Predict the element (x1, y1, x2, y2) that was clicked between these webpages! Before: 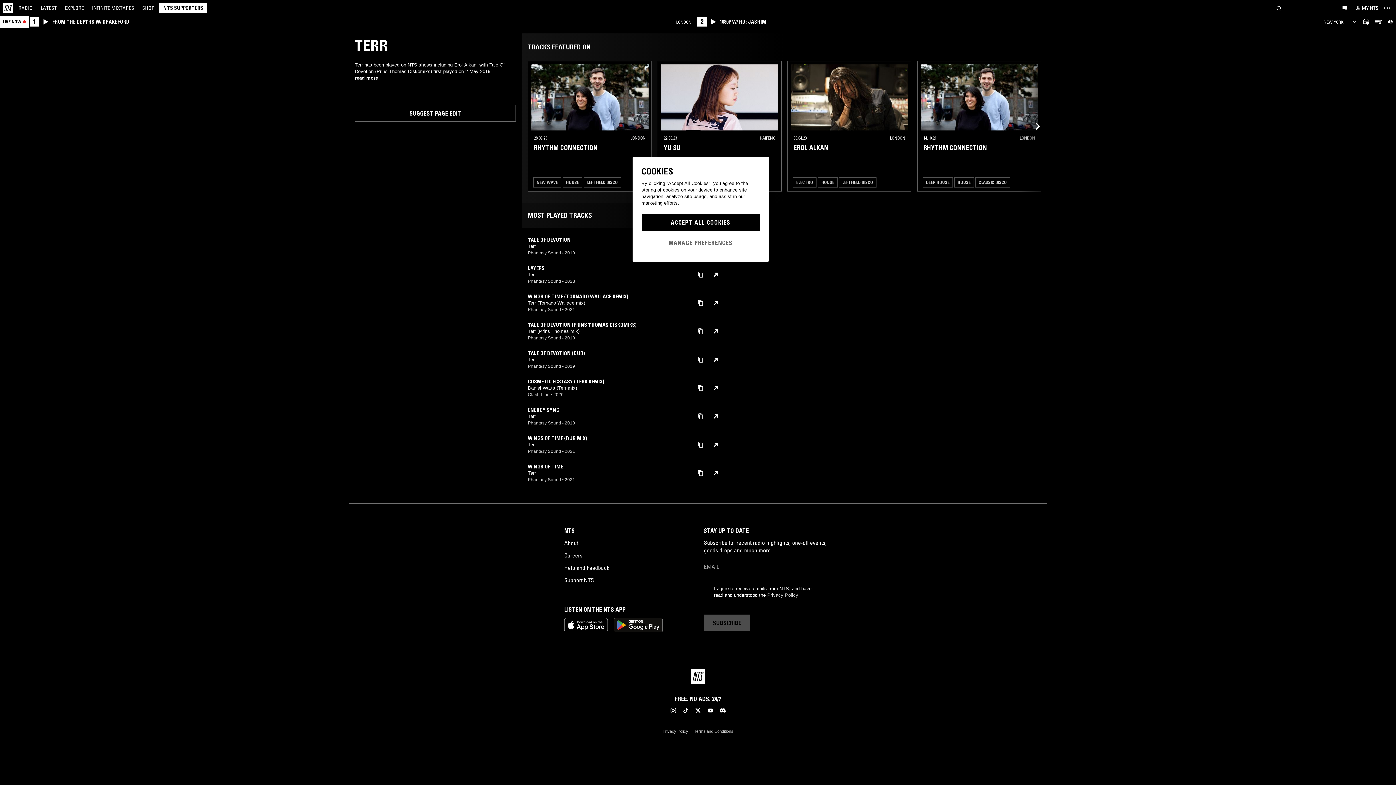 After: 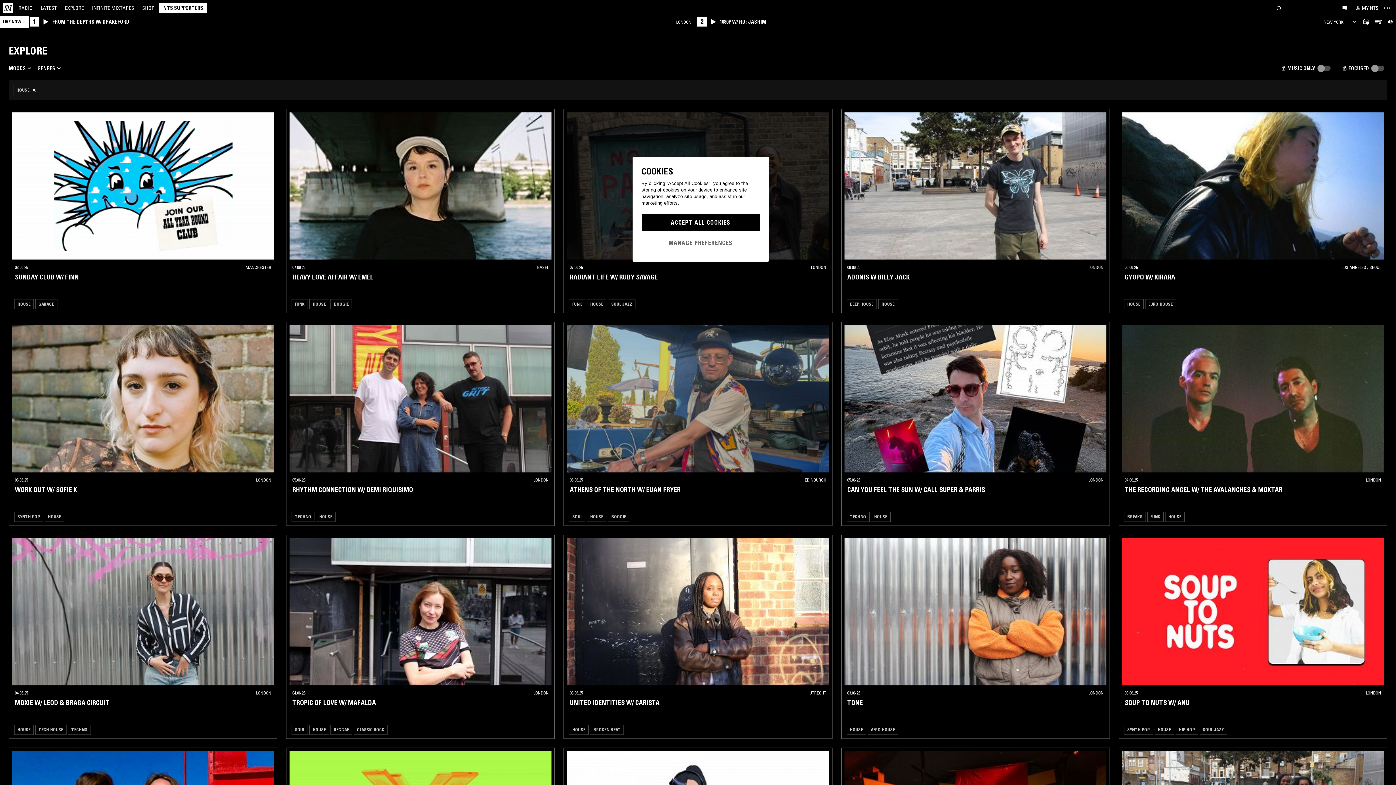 Action: label: HOUSE bbox: (562, 177, 582, 187)